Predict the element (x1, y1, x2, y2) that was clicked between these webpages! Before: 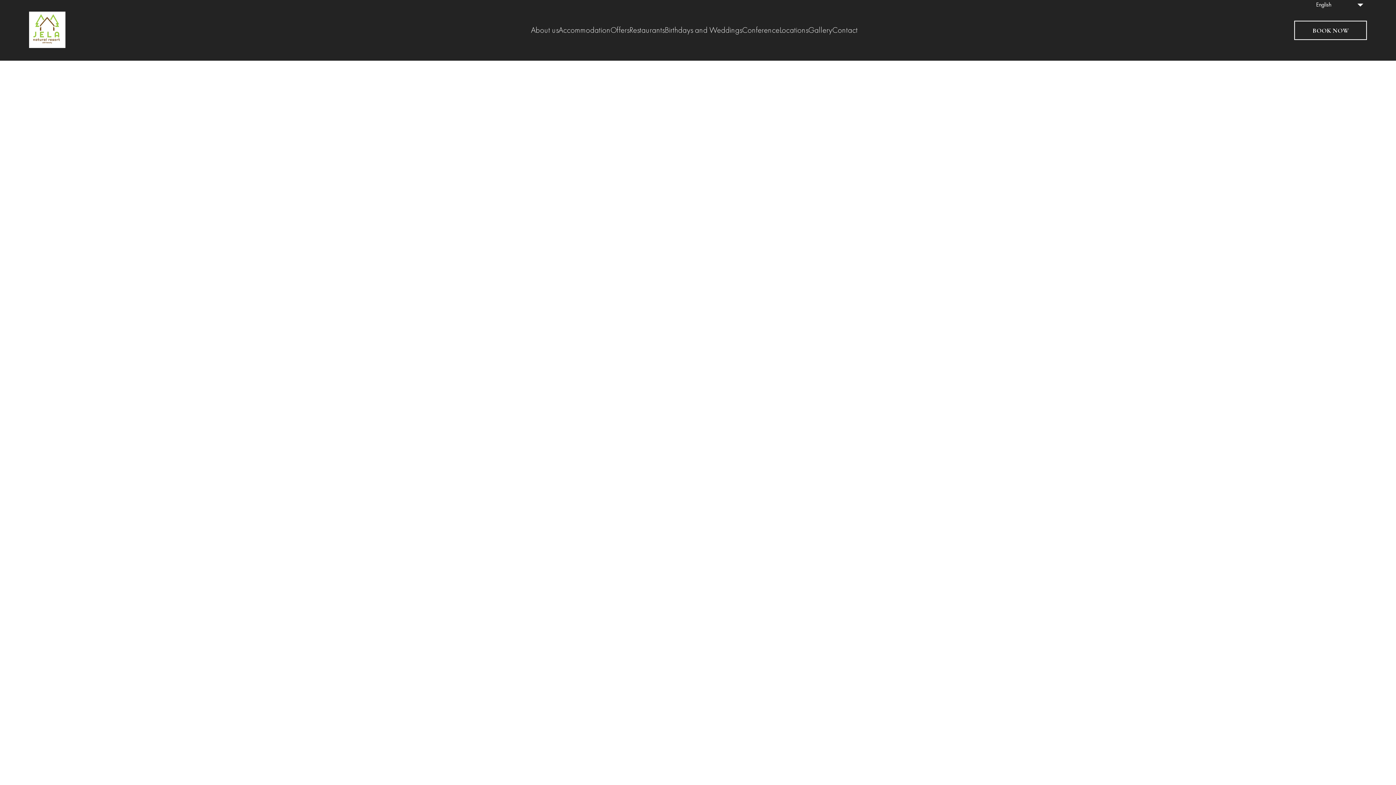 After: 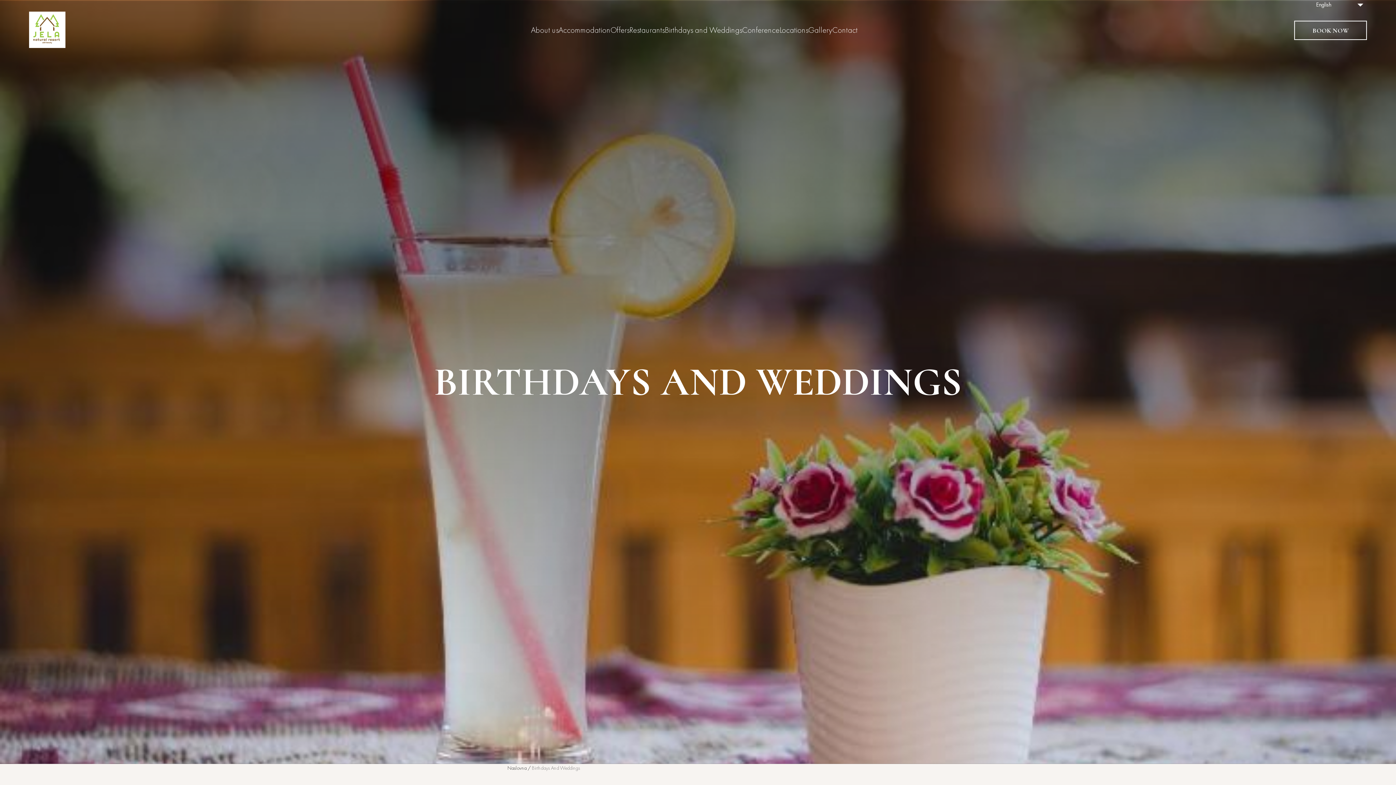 Action: bbox: (664, 26, 742, 34) label: Birthdays and Weddings